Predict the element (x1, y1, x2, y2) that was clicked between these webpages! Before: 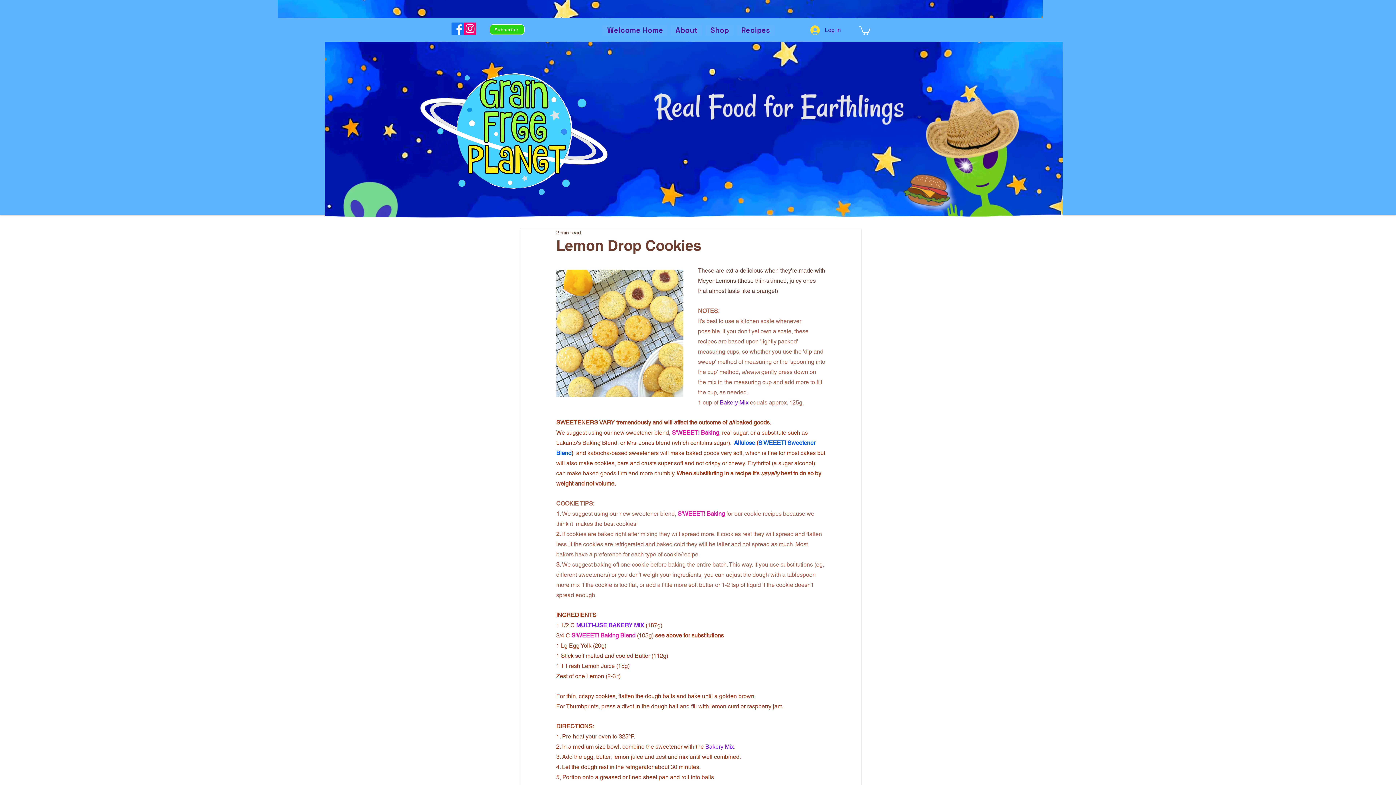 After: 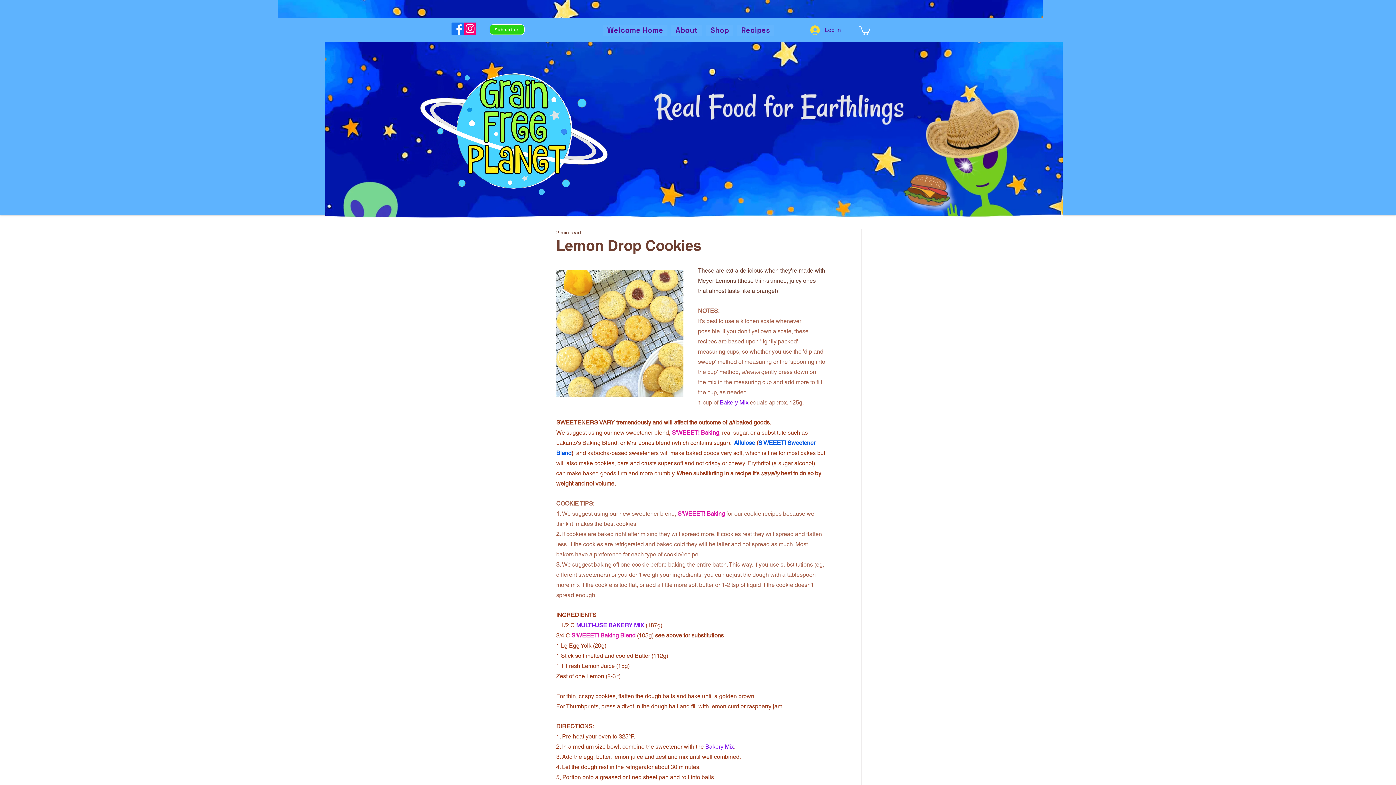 Action: label: Instagram bbox: (464, 22, 476, 34)